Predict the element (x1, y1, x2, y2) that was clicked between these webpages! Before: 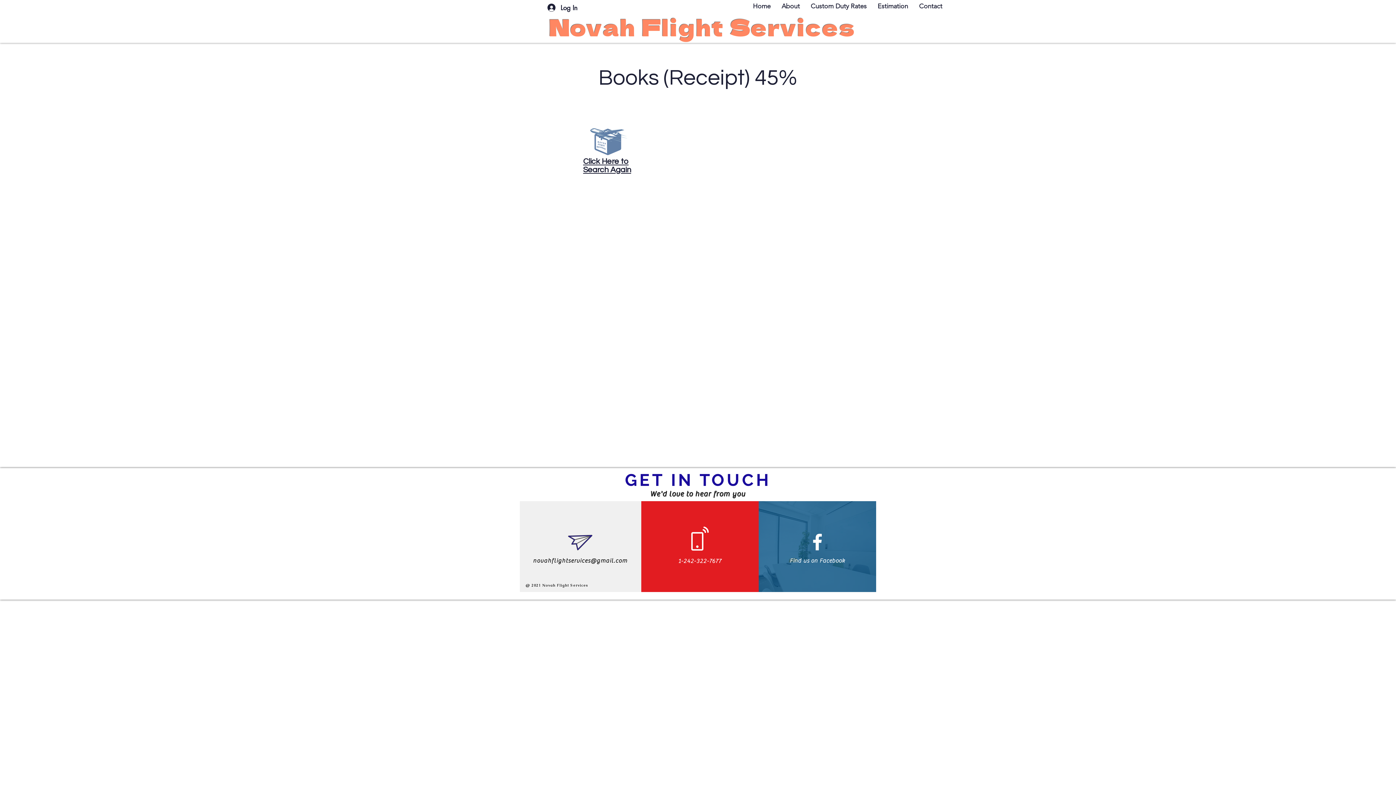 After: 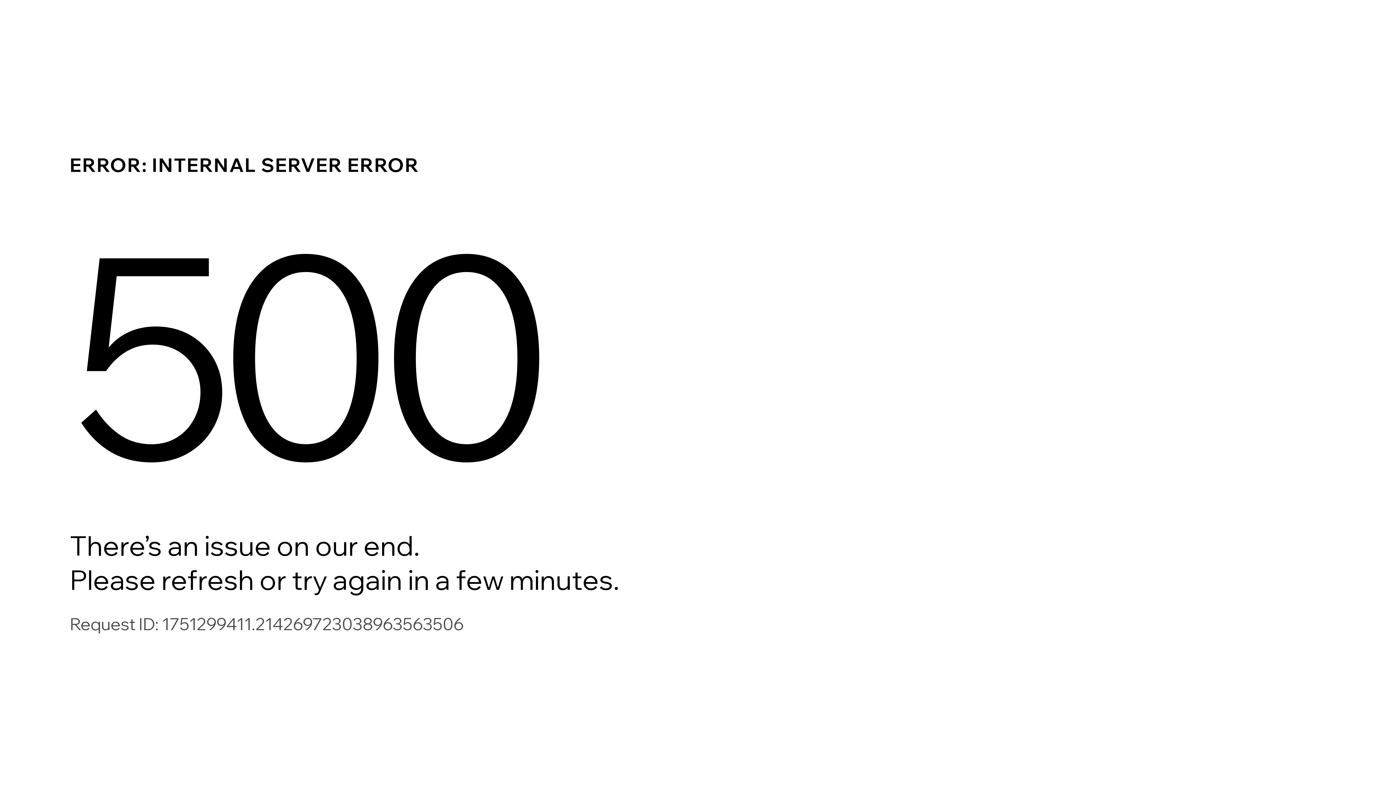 Action: bbox: (588, 126, 627, 157)